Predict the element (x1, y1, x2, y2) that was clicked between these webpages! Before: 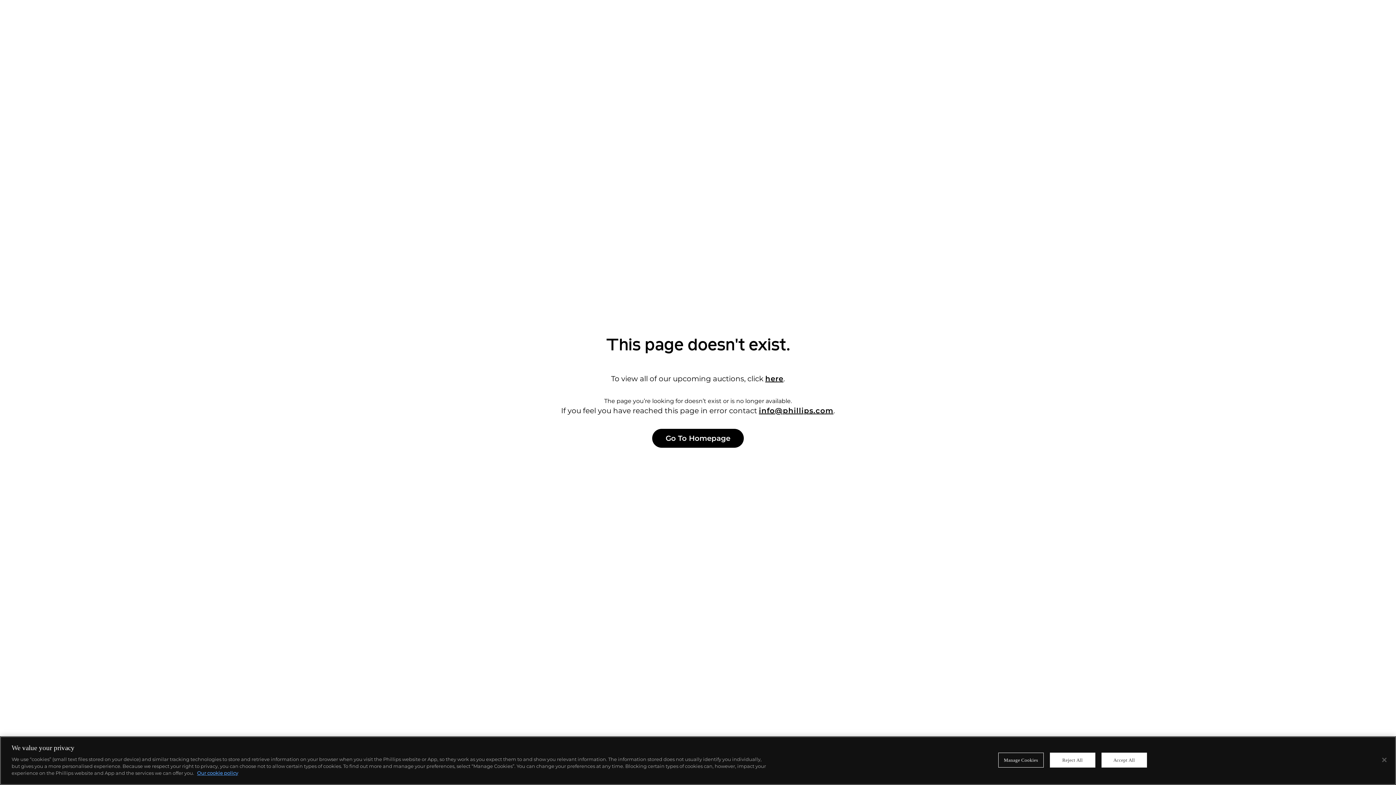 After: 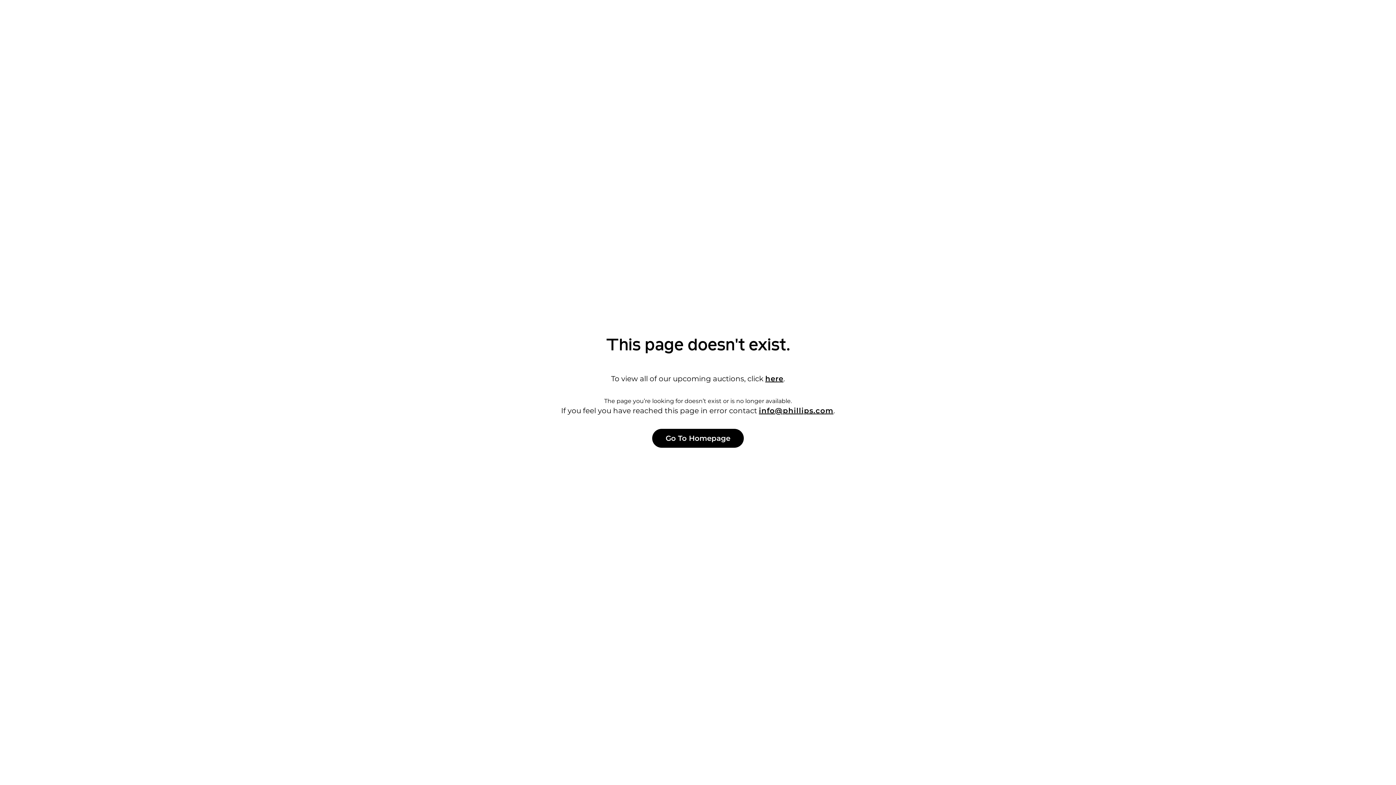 Action: bbox: (1376, 752, 1392, 768) label: Close